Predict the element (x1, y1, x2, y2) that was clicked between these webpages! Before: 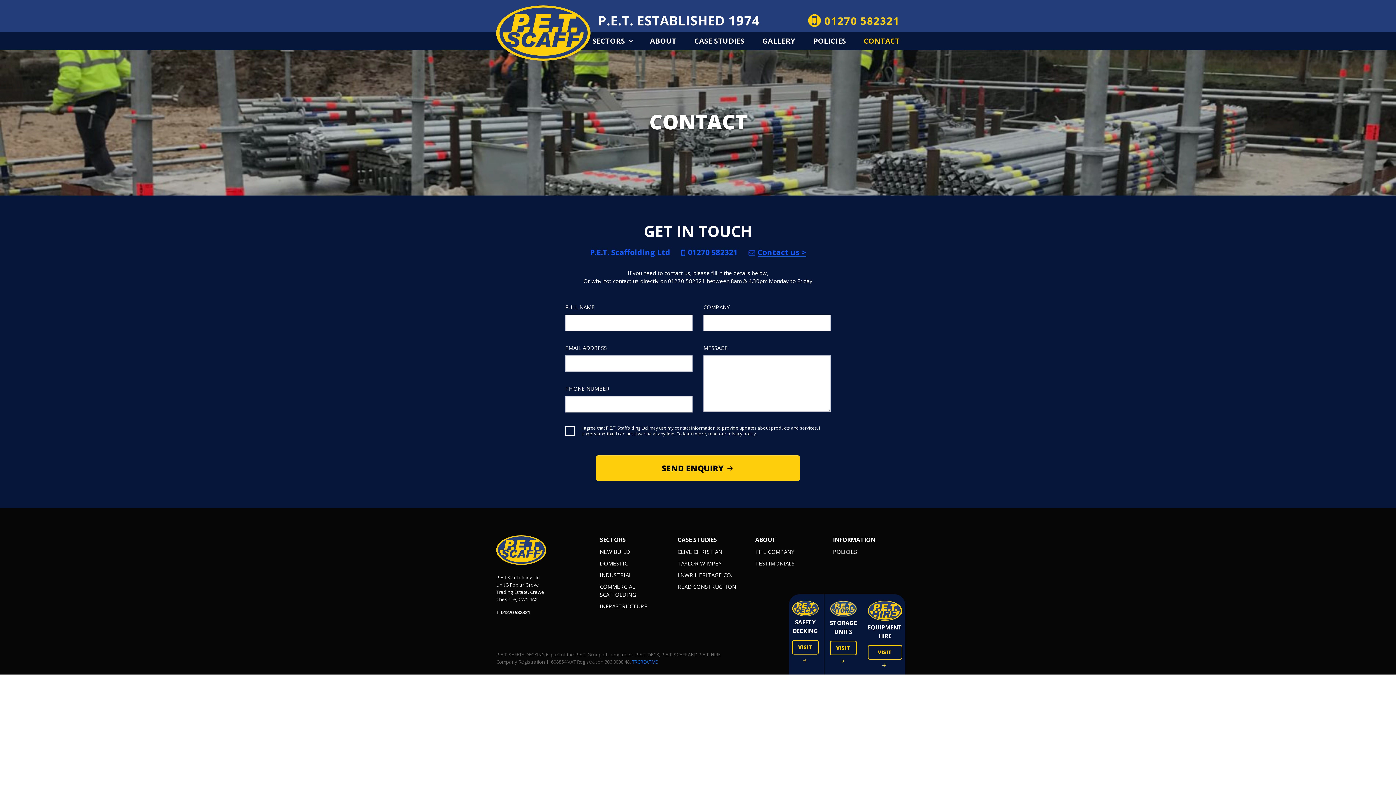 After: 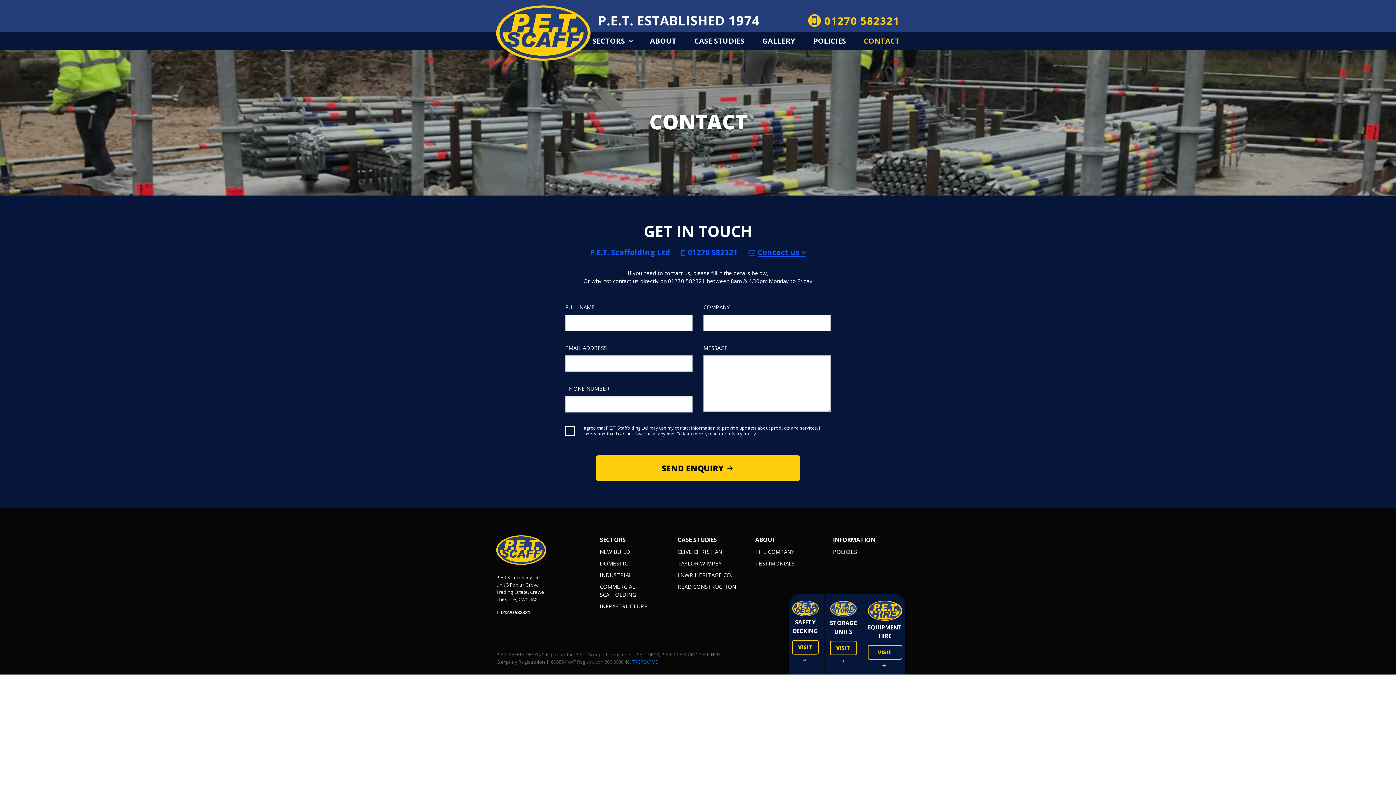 Action: bbox: (830, 600, 856, 636) label: STORAGE UNITS